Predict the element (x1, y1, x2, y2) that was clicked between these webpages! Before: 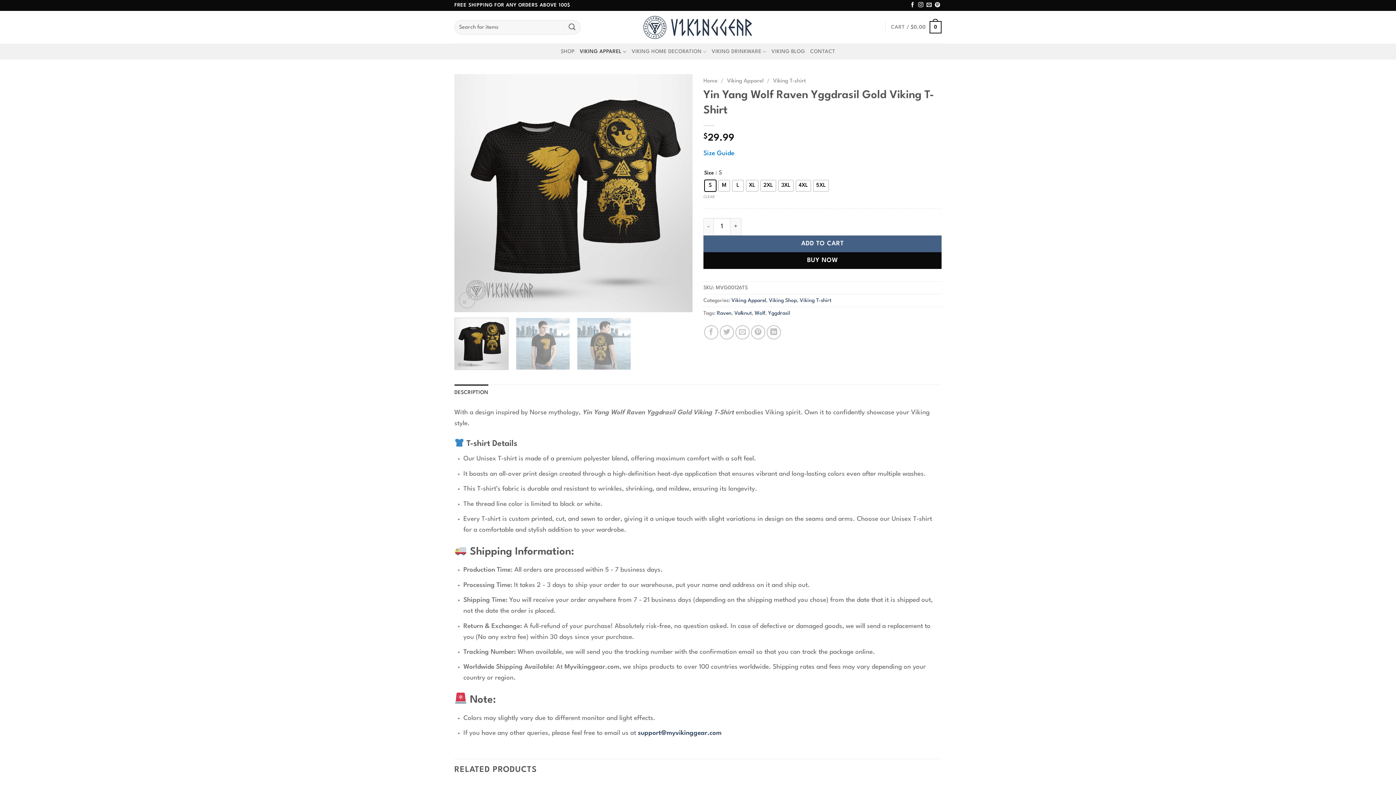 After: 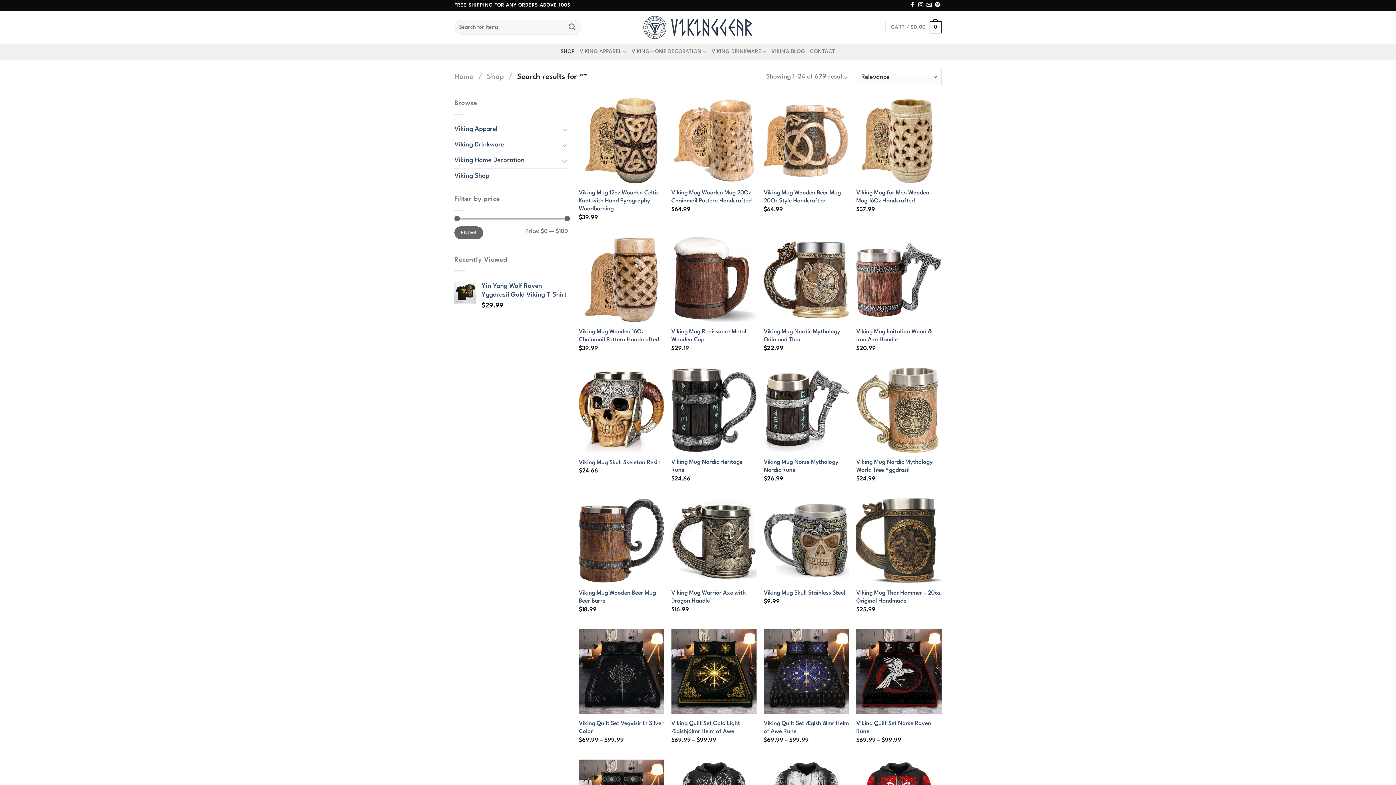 Action: bbox: (564, 20, 579, 34) label: Submit